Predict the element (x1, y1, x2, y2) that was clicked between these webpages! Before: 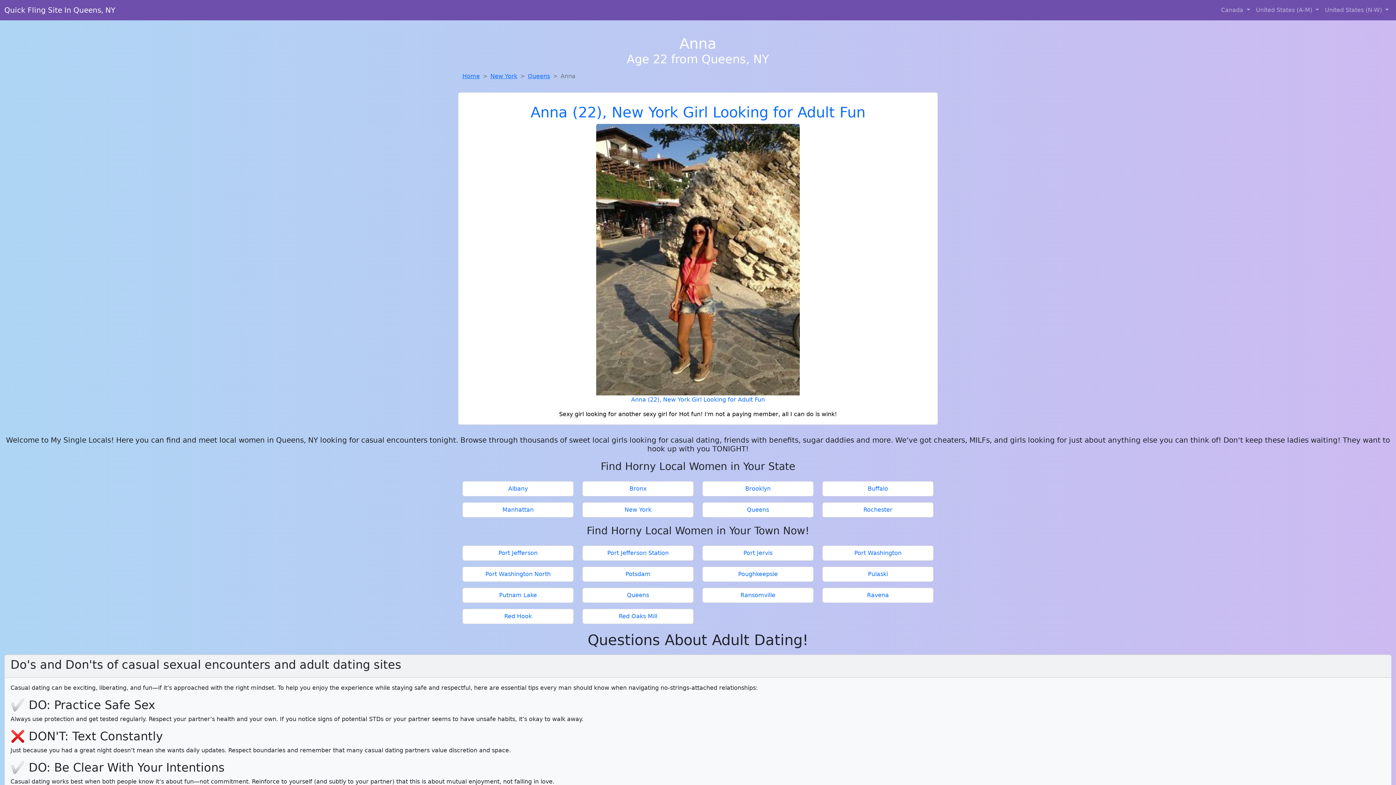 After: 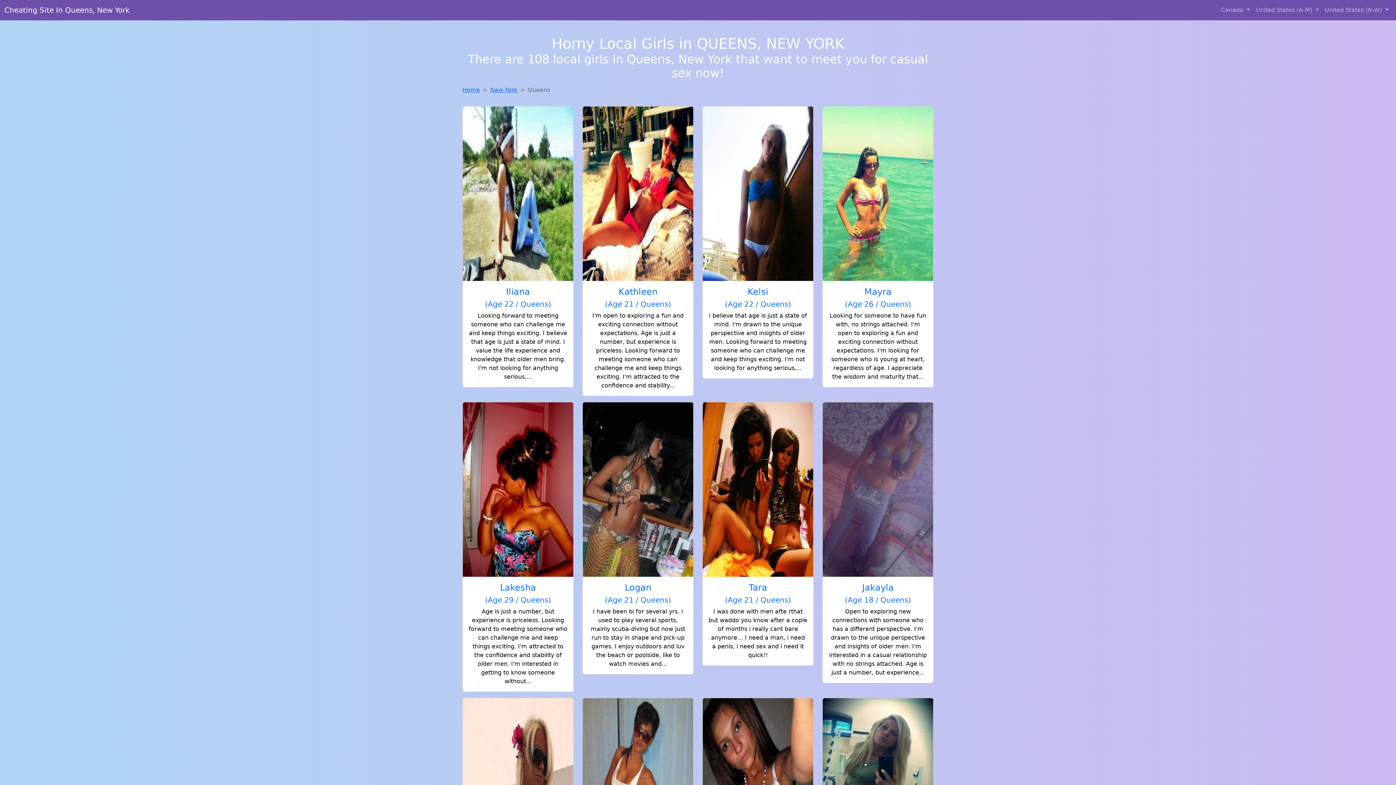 Action: label: Queens bbox: (528, 72, 550, 79)